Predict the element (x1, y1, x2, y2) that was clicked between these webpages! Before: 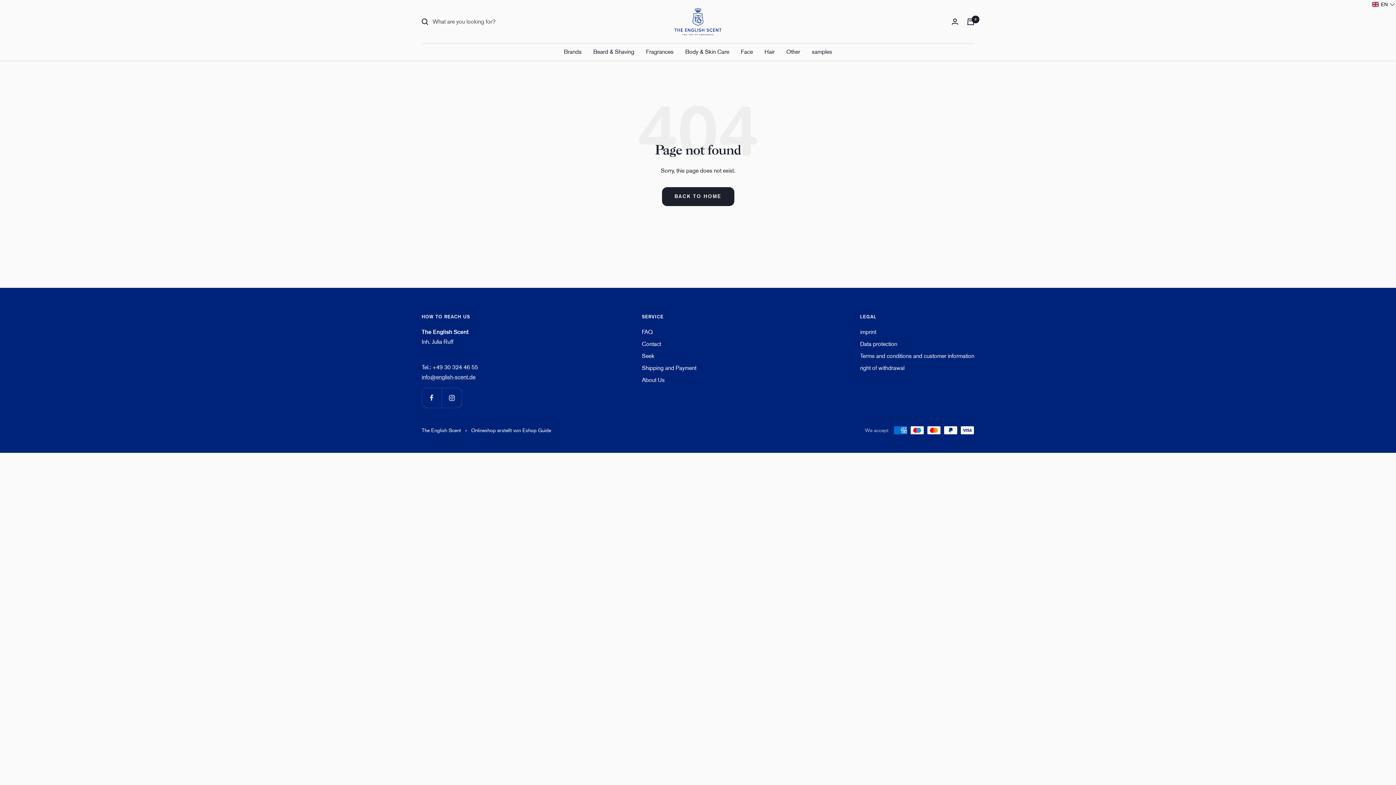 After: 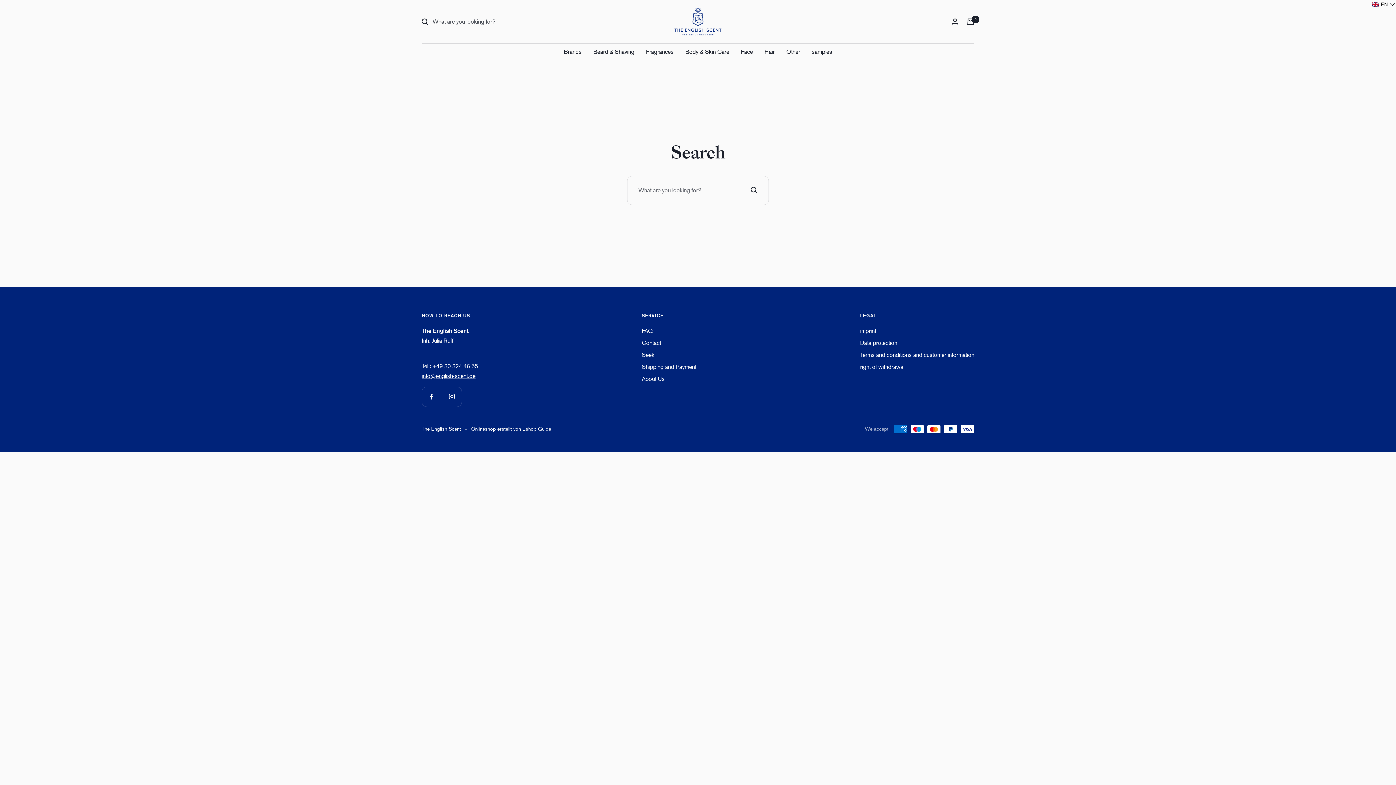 Action: bbox: (642, 351, 654, 361) label: Seek